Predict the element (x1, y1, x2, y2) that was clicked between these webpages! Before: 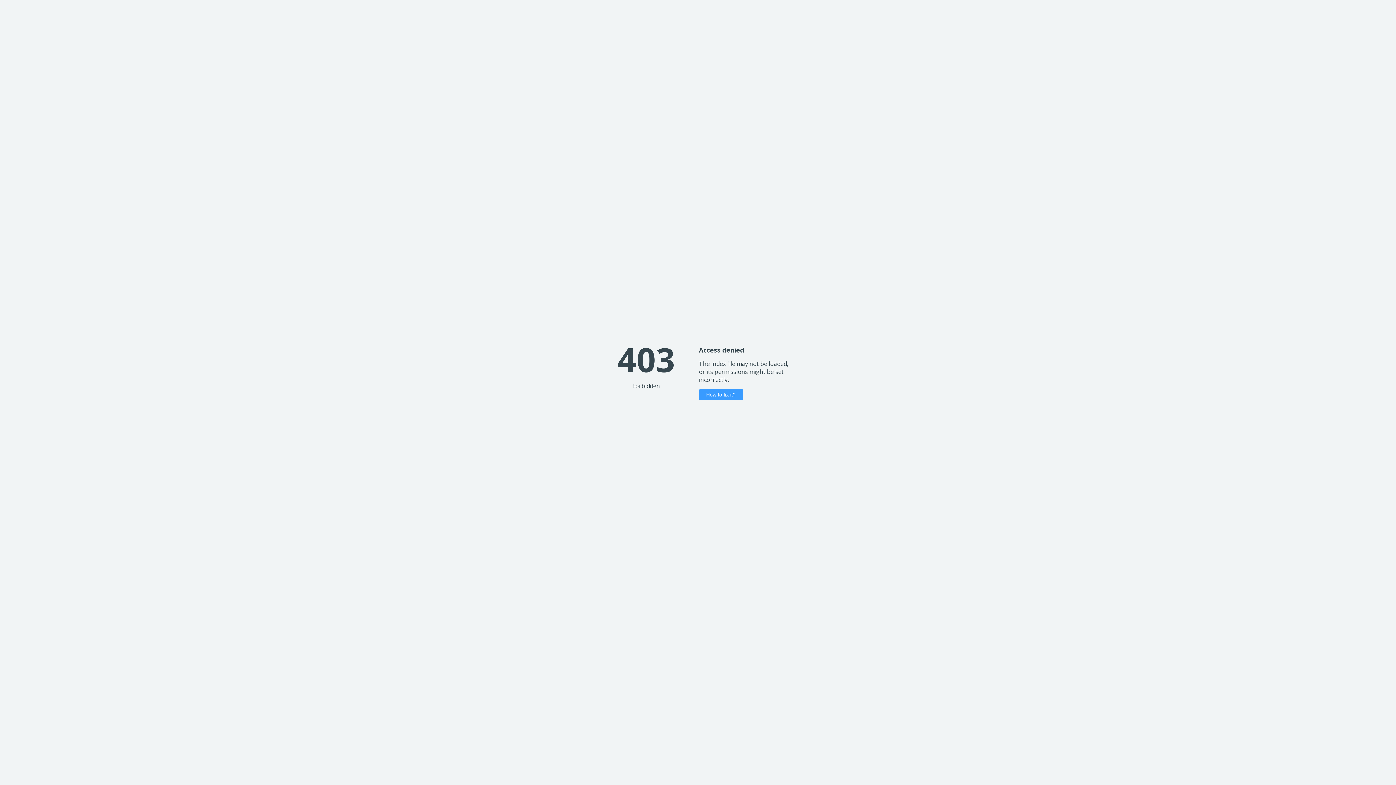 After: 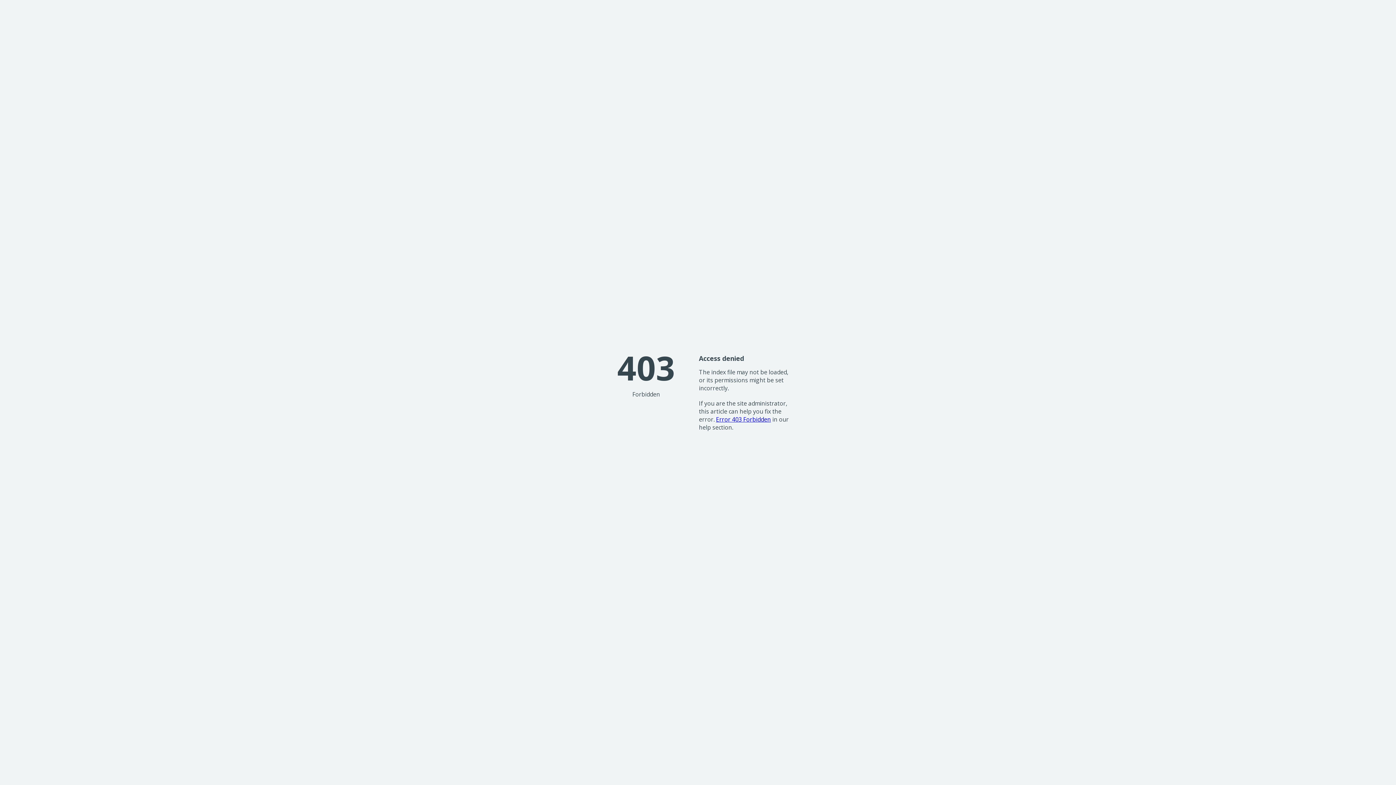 Action: bbox: (699, 389, 743, 400) label: How to fix it?